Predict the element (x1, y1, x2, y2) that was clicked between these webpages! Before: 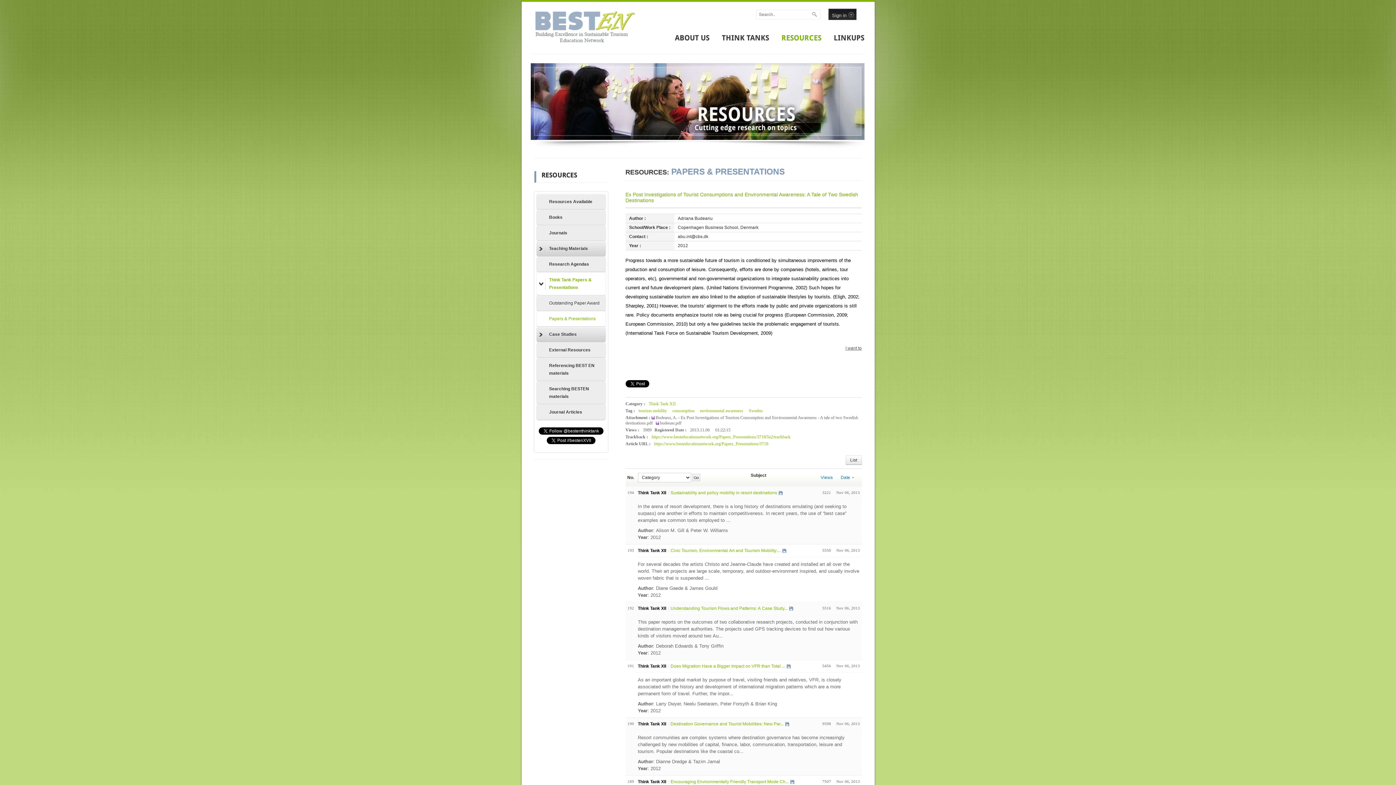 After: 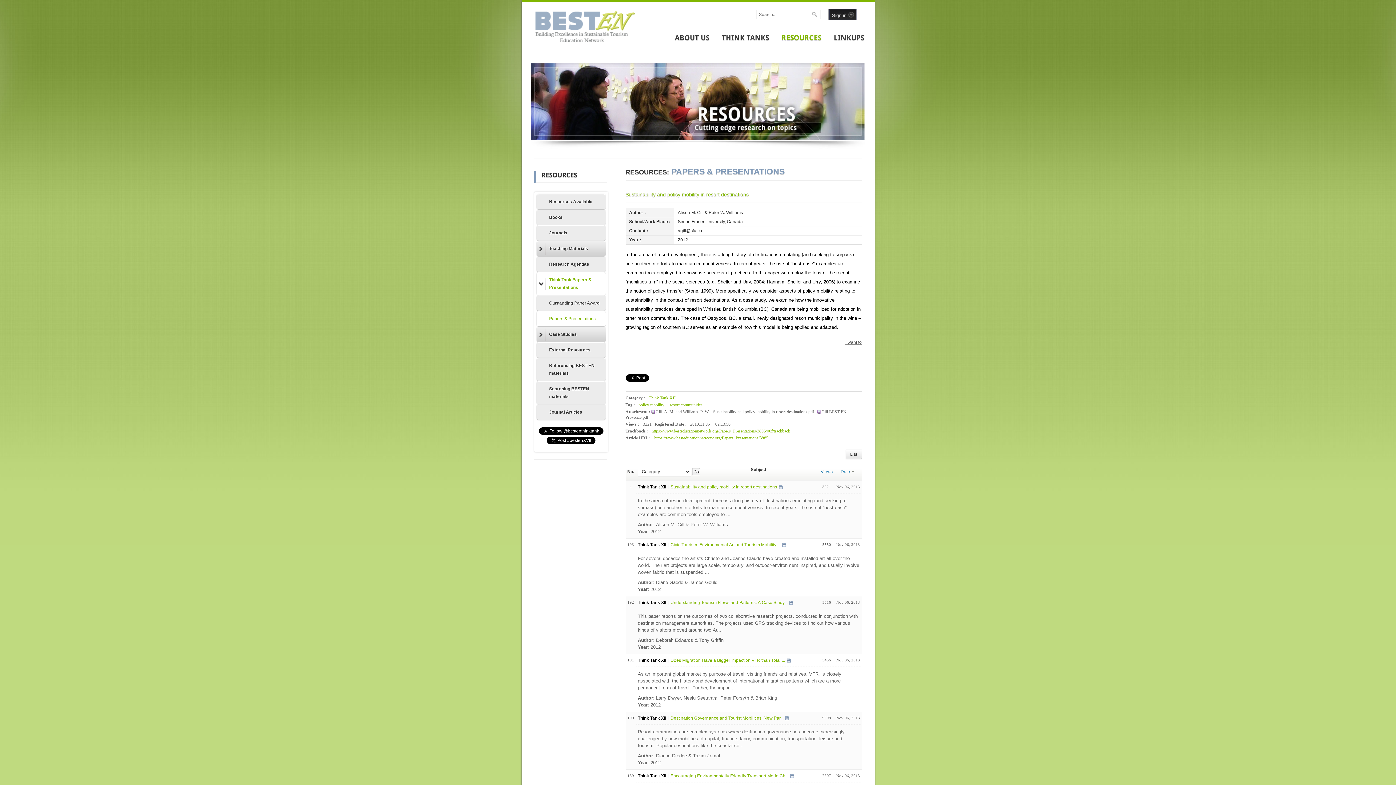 Action: label: In the arena of resort development, there is a long history of destinations emulating (and seeking to surpass) one another in efforts to maintain competitiveness. In recent years, the use of “best case” examples are common tools employed to ... bbox: (638, 504, 846, 523)